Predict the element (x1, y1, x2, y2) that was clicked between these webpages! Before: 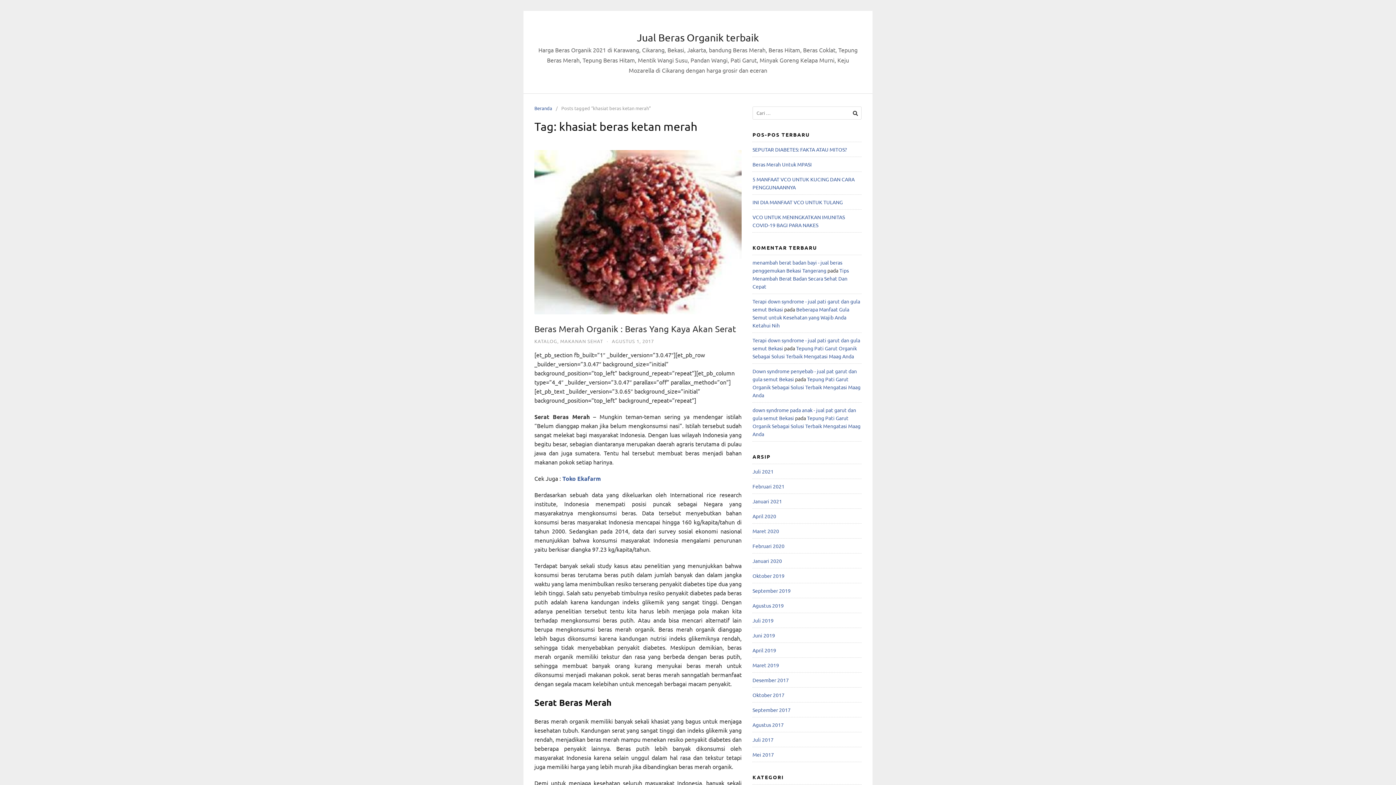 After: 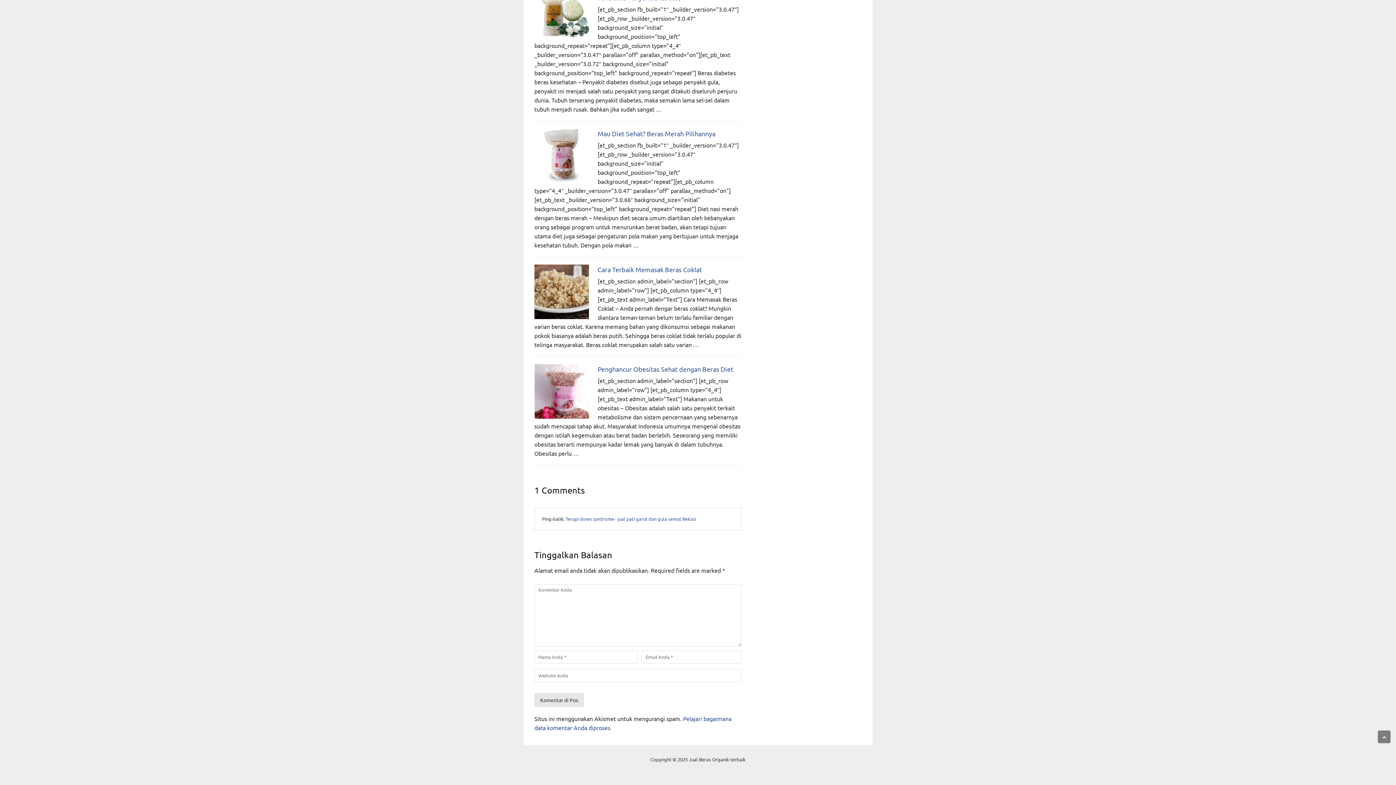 Action: label: Beberapa Manfaat Gula Semut untuk Kesehatan yang Wajib Anda Ketahui Nih bbox: (752, 306, 849, 328)